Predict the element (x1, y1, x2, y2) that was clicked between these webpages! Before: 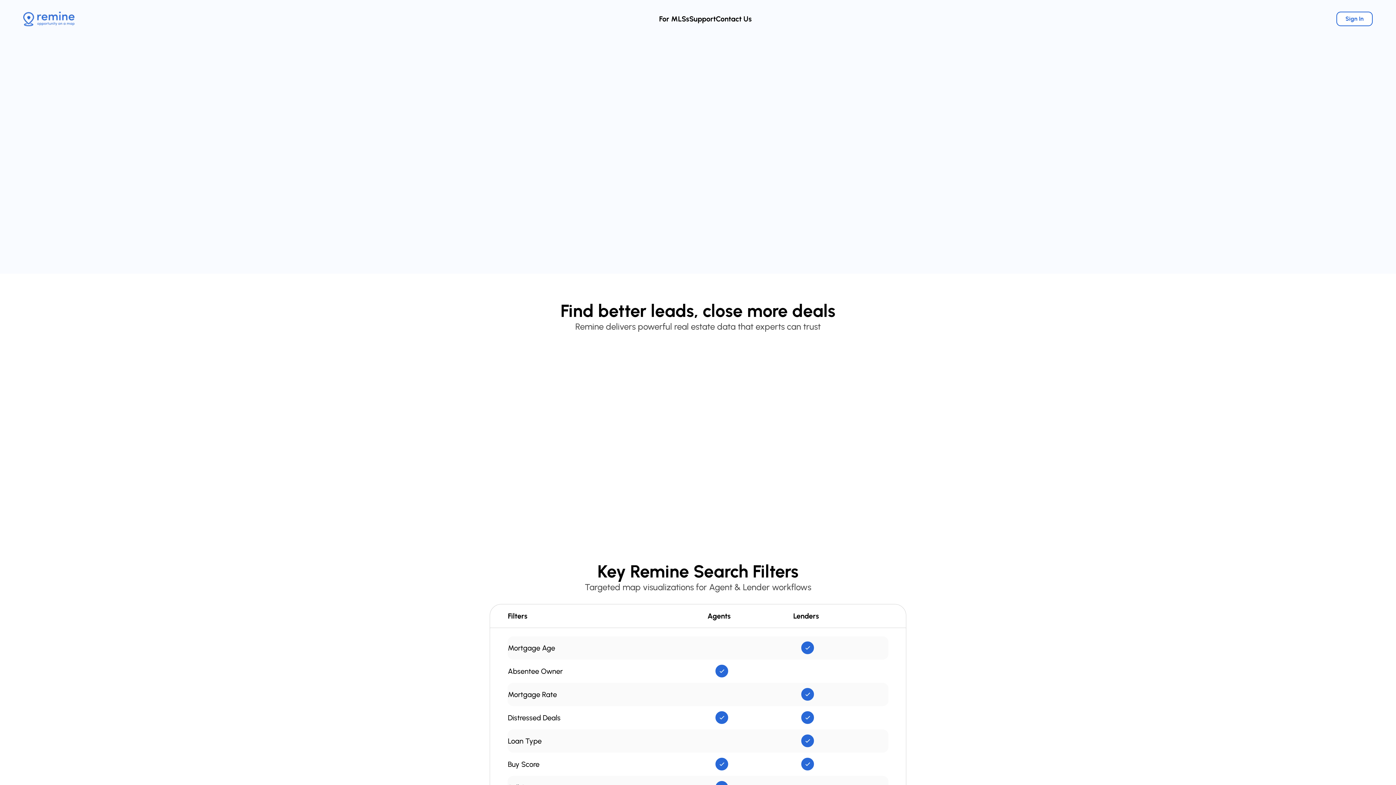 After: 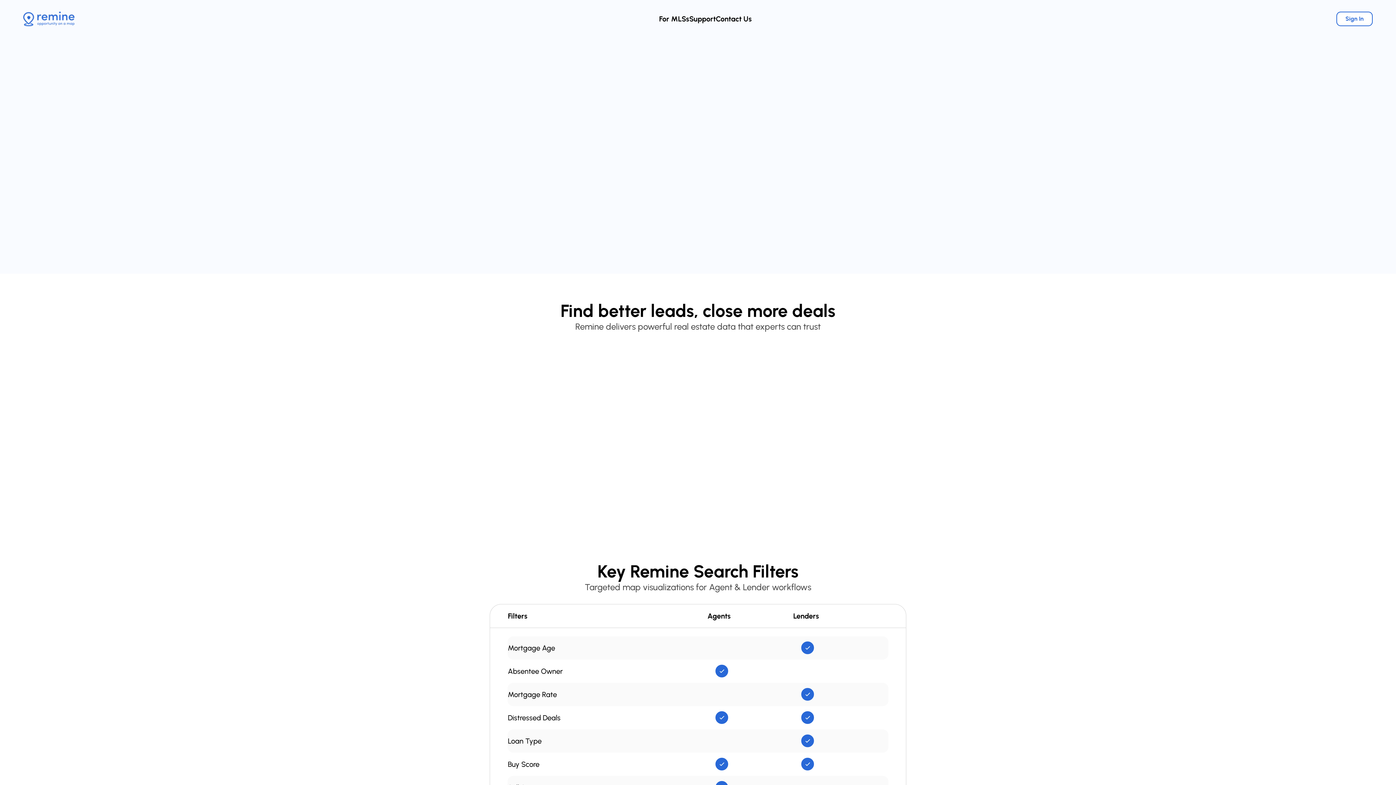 Action: label: Sign Up bbox: (447, 157, 485, 170)